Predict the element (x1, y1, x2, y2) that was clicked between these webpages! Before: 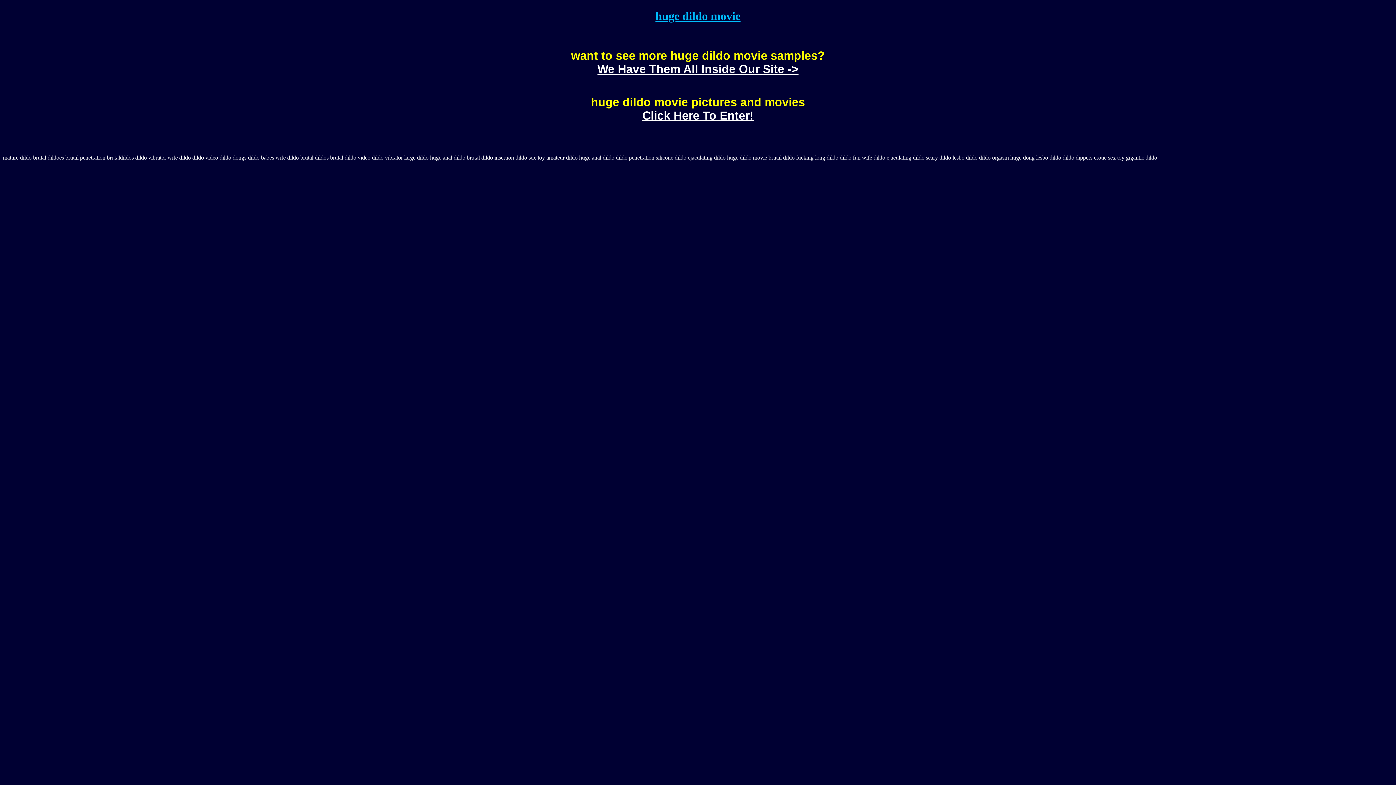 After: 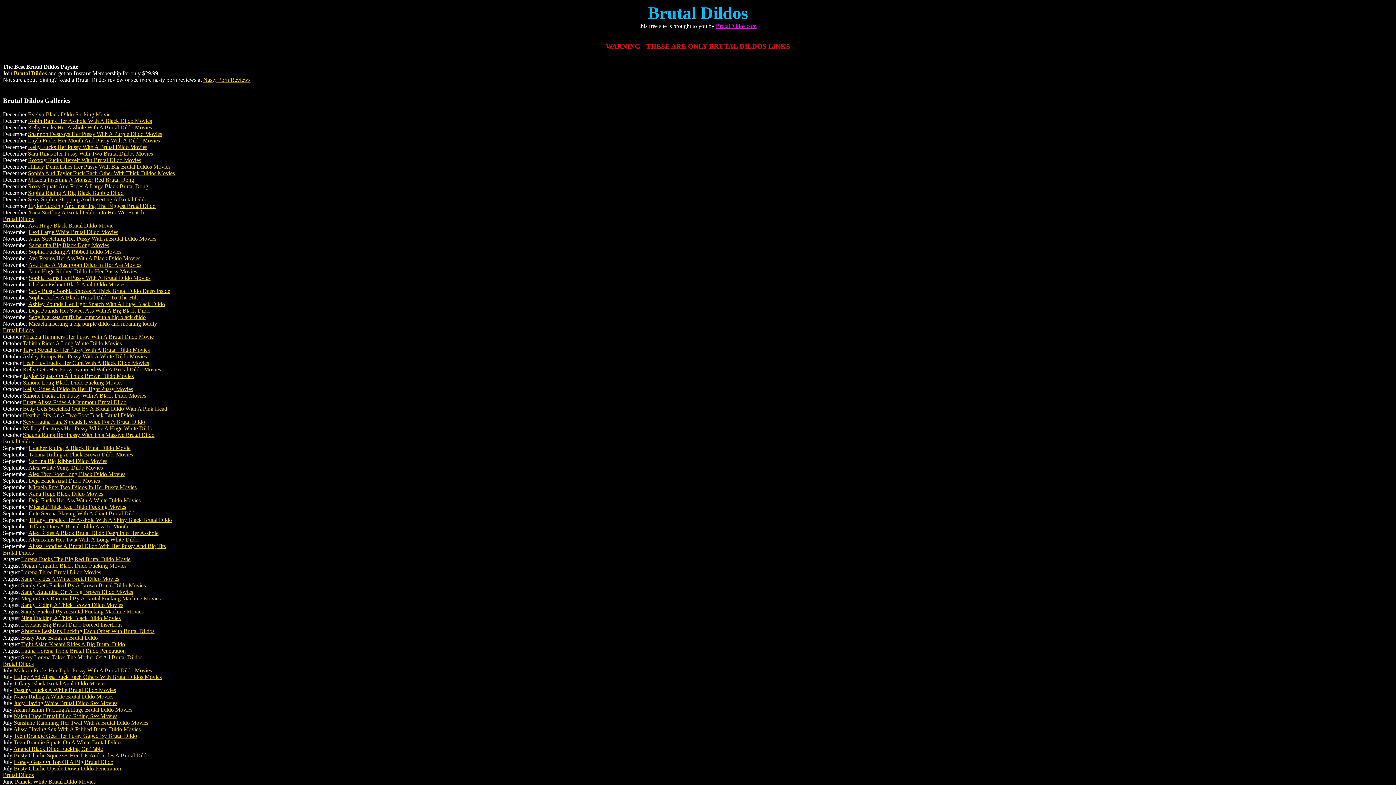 Action: label: brutaldildos bbox: (106, 154, 133, 160)